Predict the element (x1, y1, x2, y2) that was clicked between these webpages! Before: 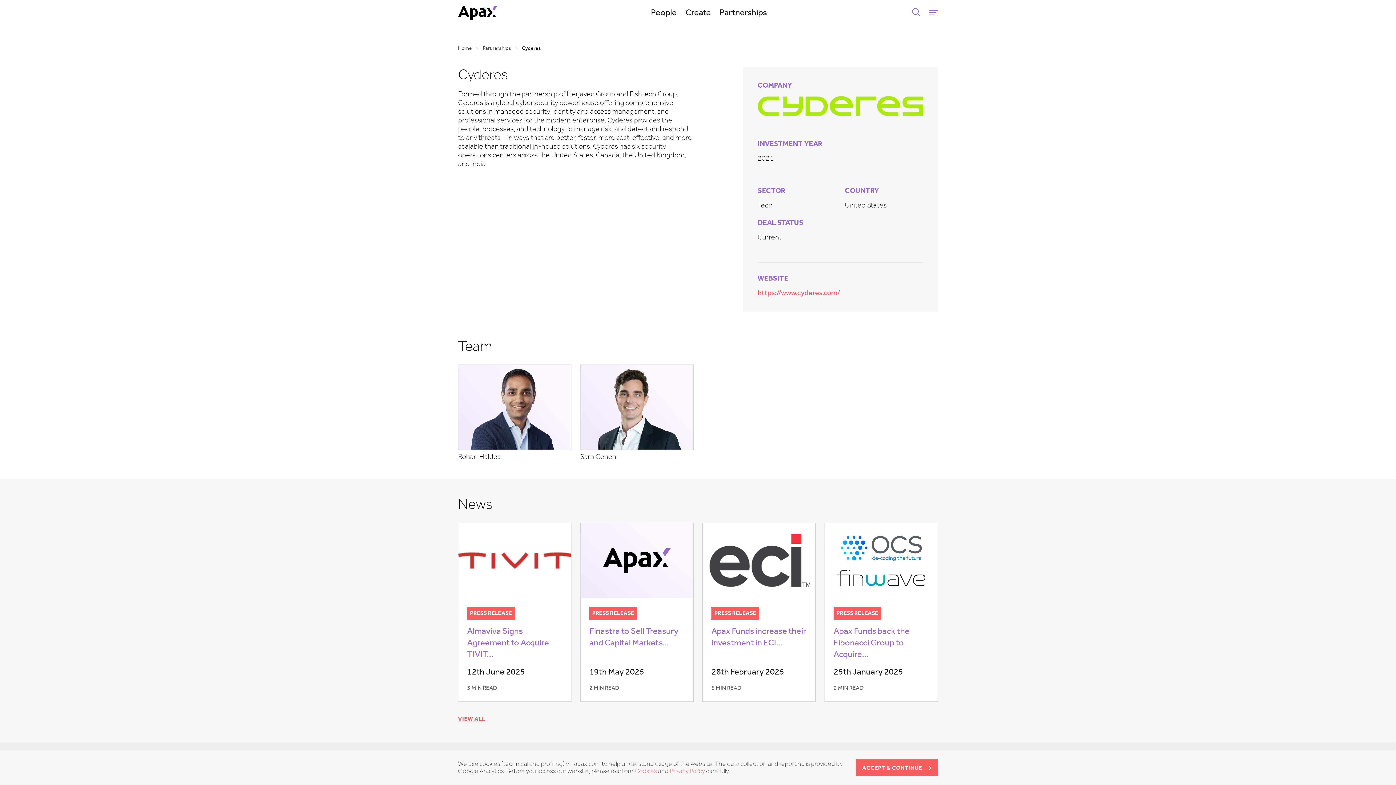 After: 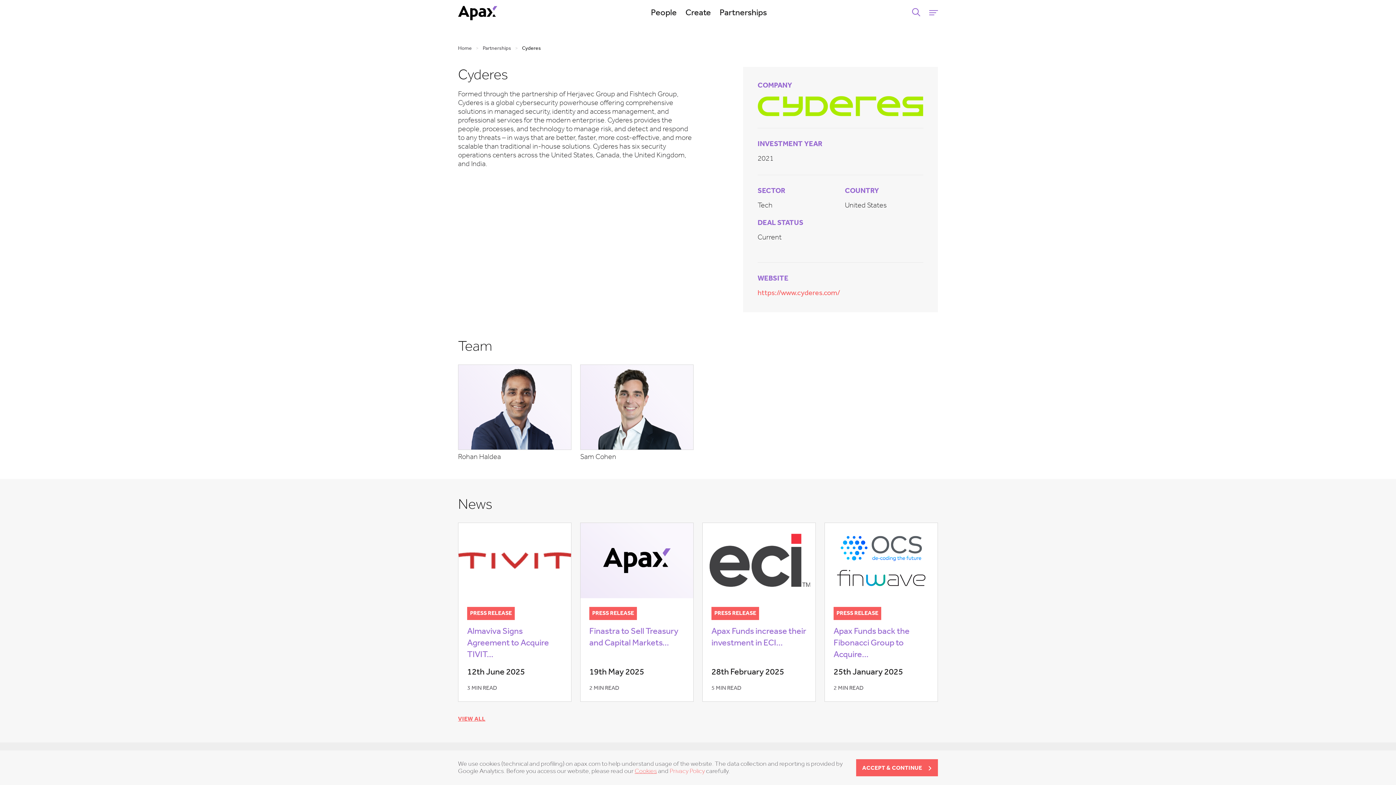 Action: label: Cookies bbox: (634, 768, 657, 774)